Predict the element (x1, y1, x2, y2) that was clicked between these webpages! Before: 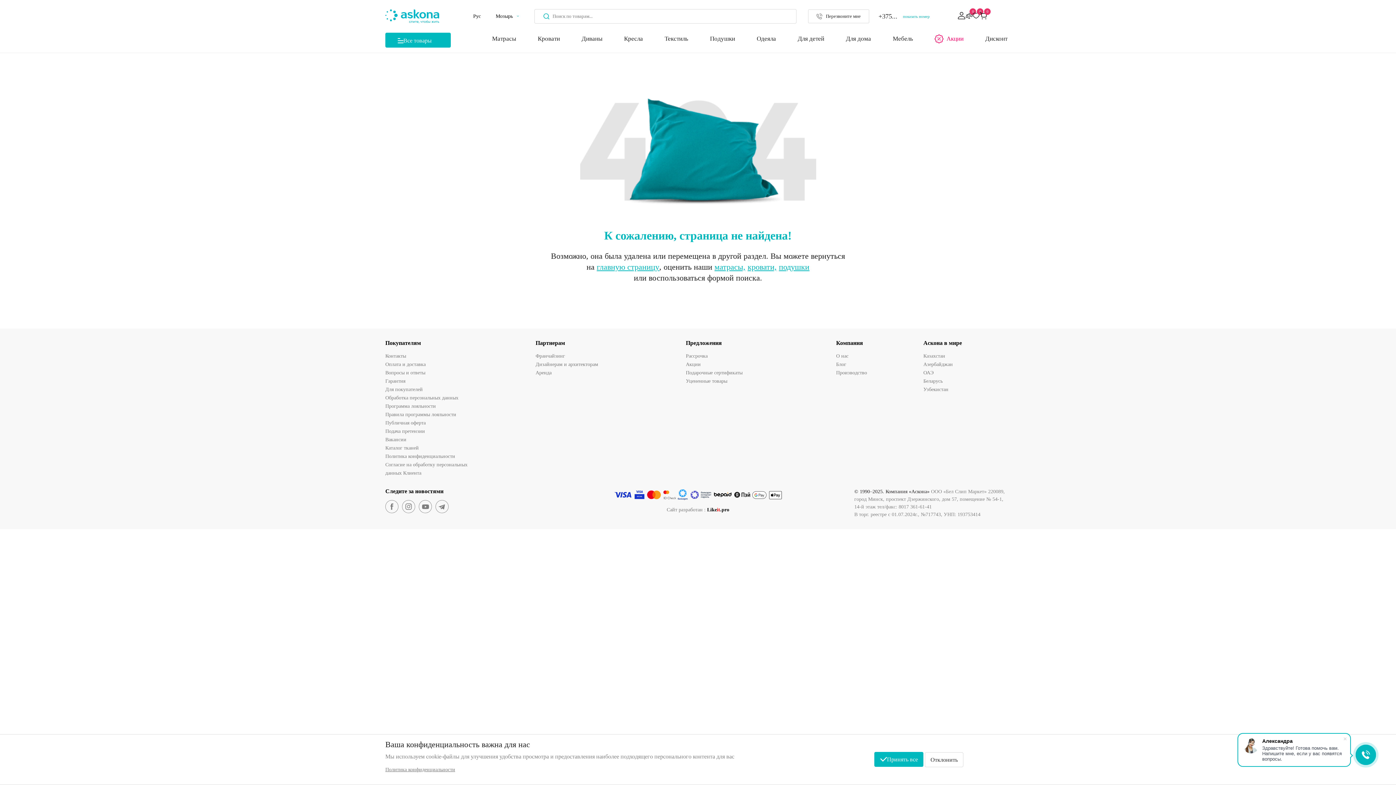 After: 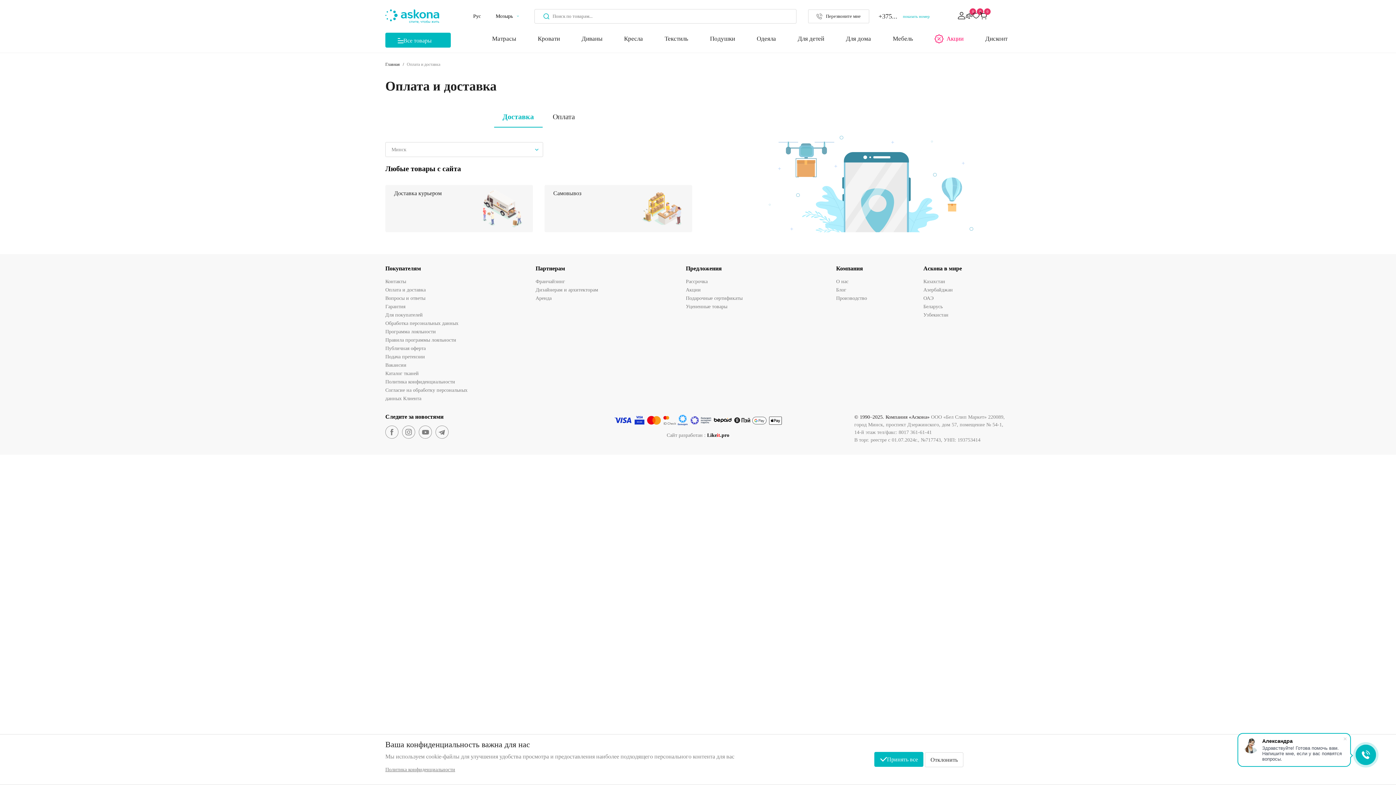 Action: label: Оплата и доставка bbox: (385, 360, 472, 368)